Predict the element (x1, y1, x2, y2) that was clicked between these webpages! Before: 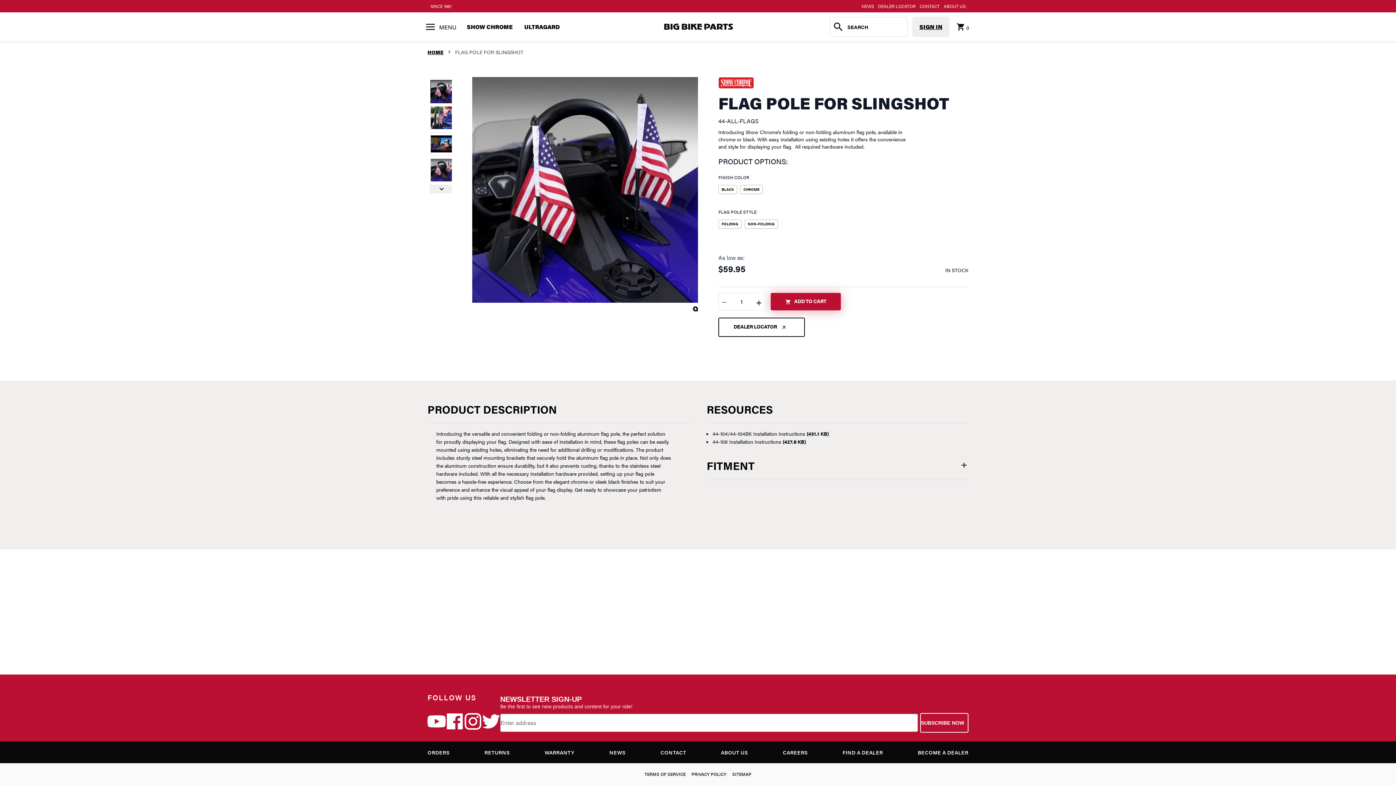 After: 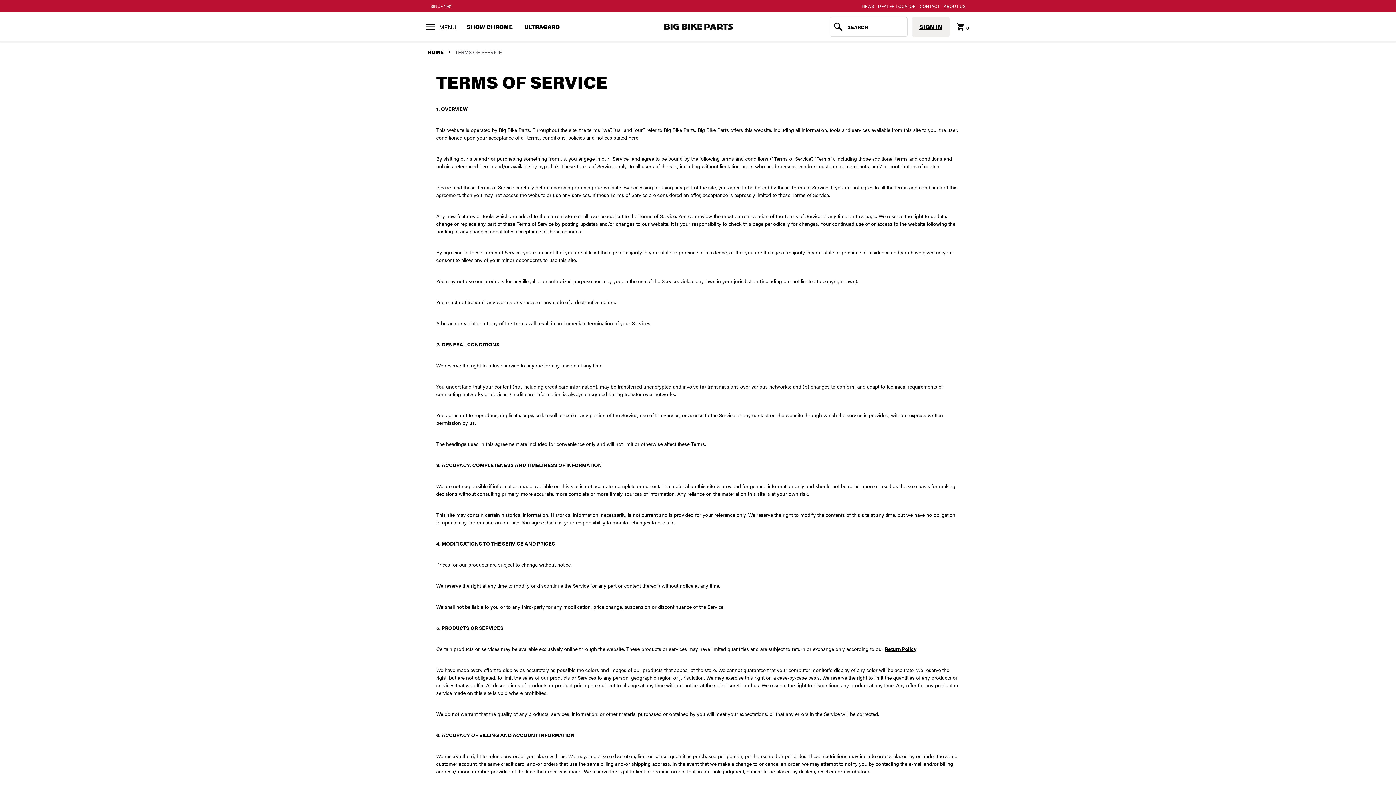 Action: bbox: (644, 772, 685, 776) label: TERMS OF SERVICE